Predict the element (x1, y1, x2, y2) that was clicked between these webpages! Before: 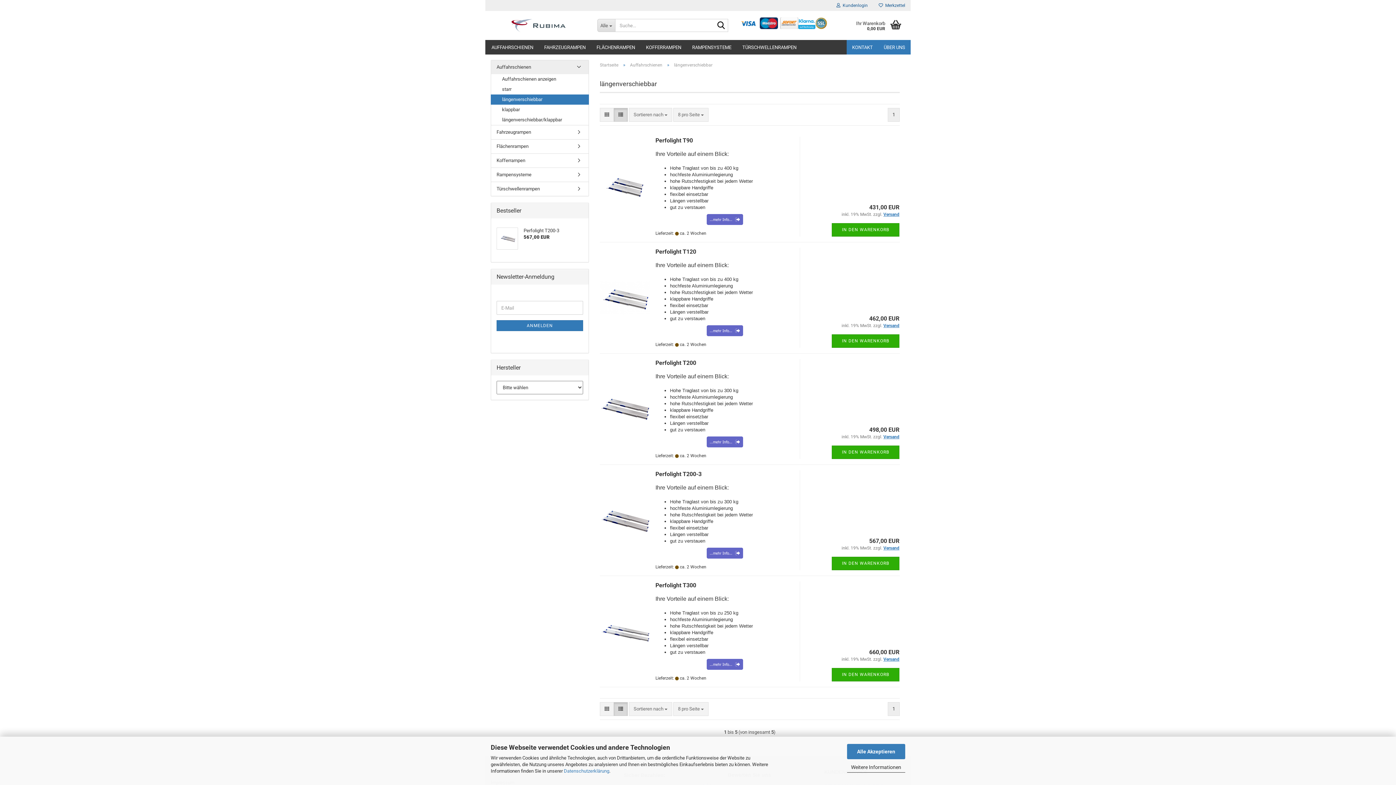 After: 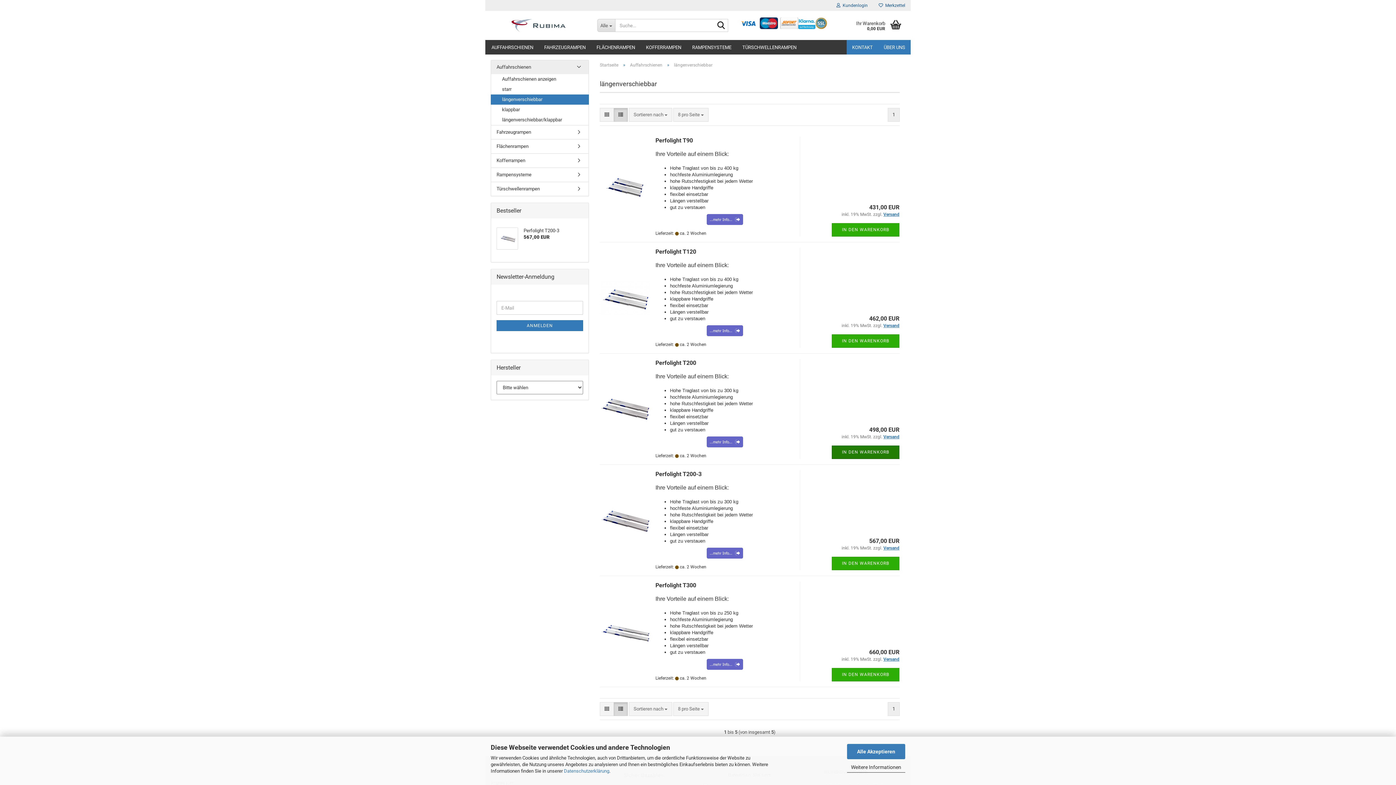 Action: bbox: (832, 445, 899, 459) label: IN DEN WARENKORB